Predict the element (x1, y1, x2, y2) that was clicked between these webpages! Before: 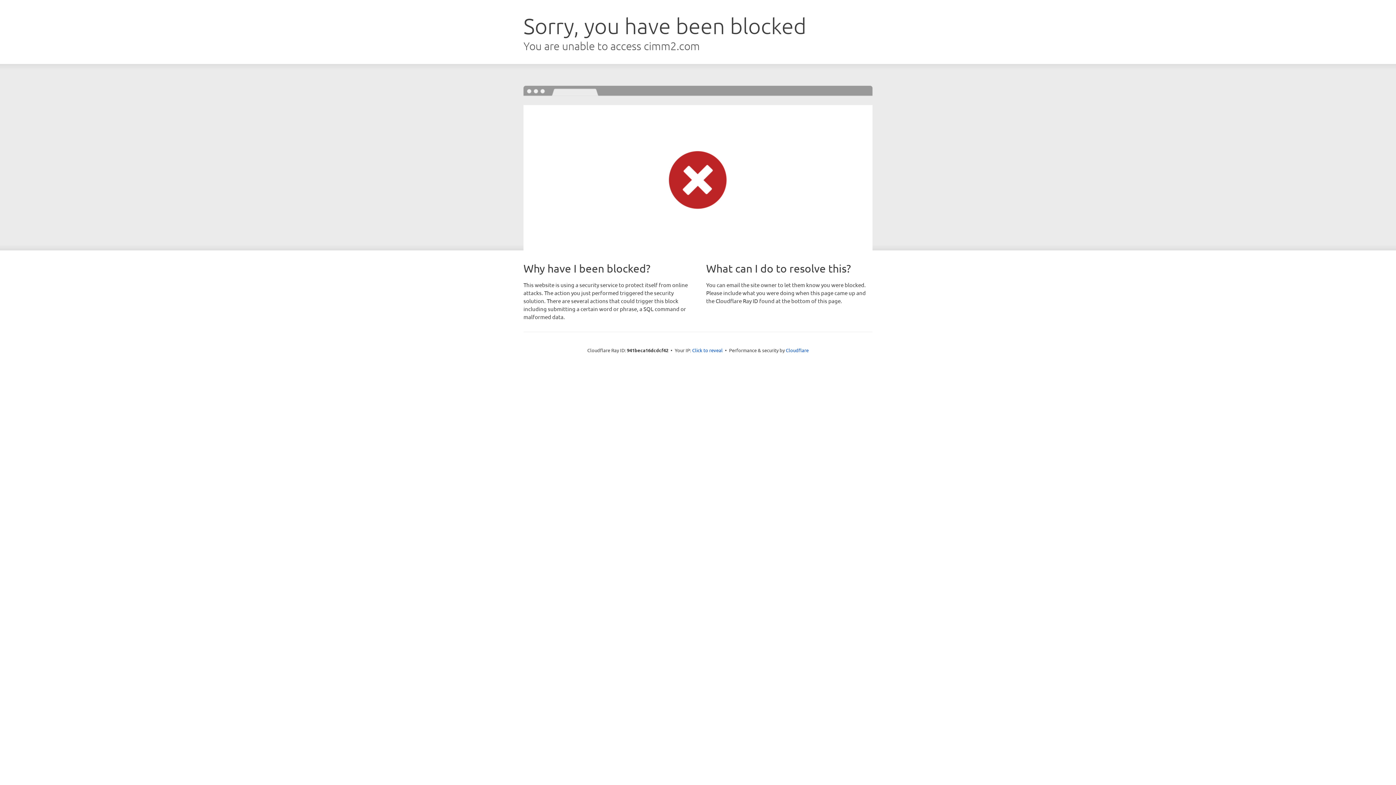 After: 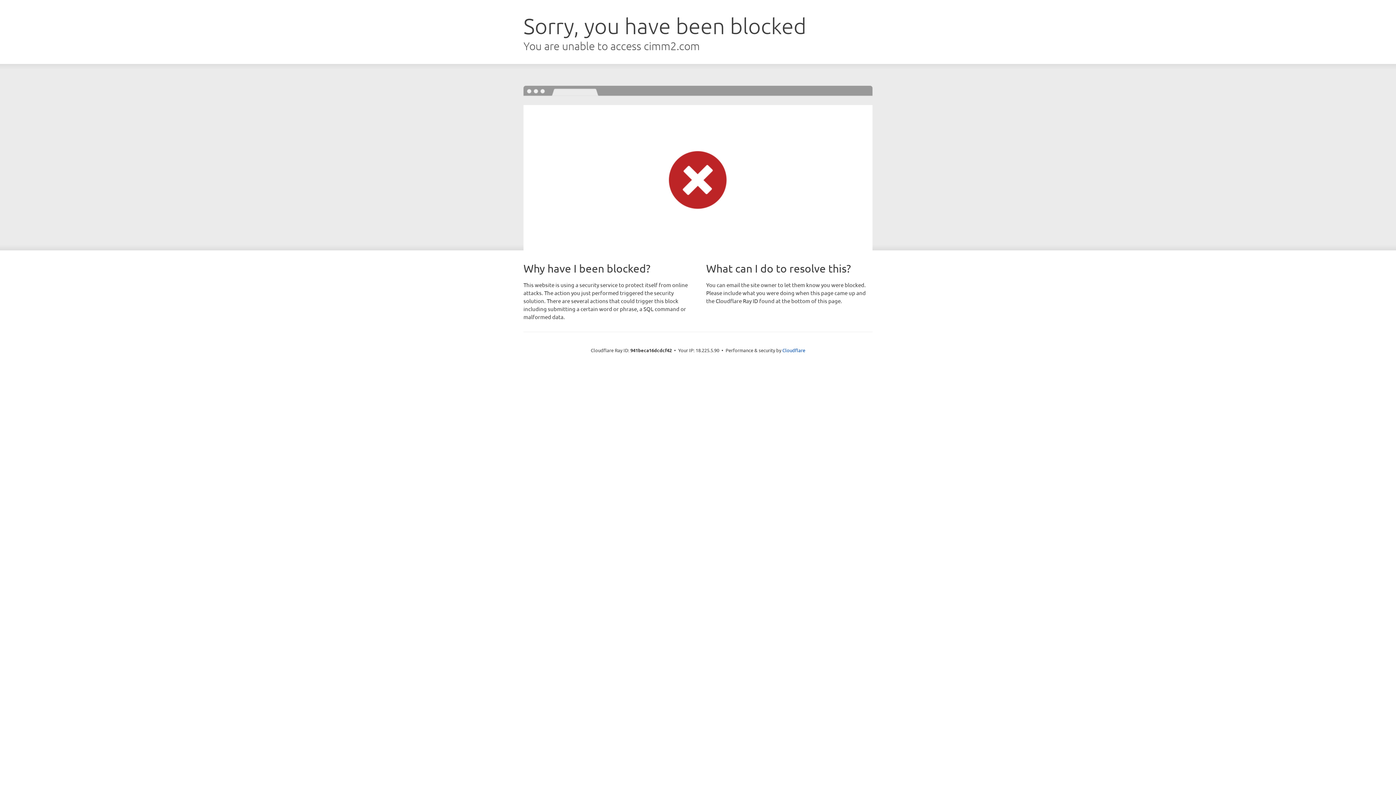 Action: label: Click to reveal bbox: (692, 346, 722, 353)